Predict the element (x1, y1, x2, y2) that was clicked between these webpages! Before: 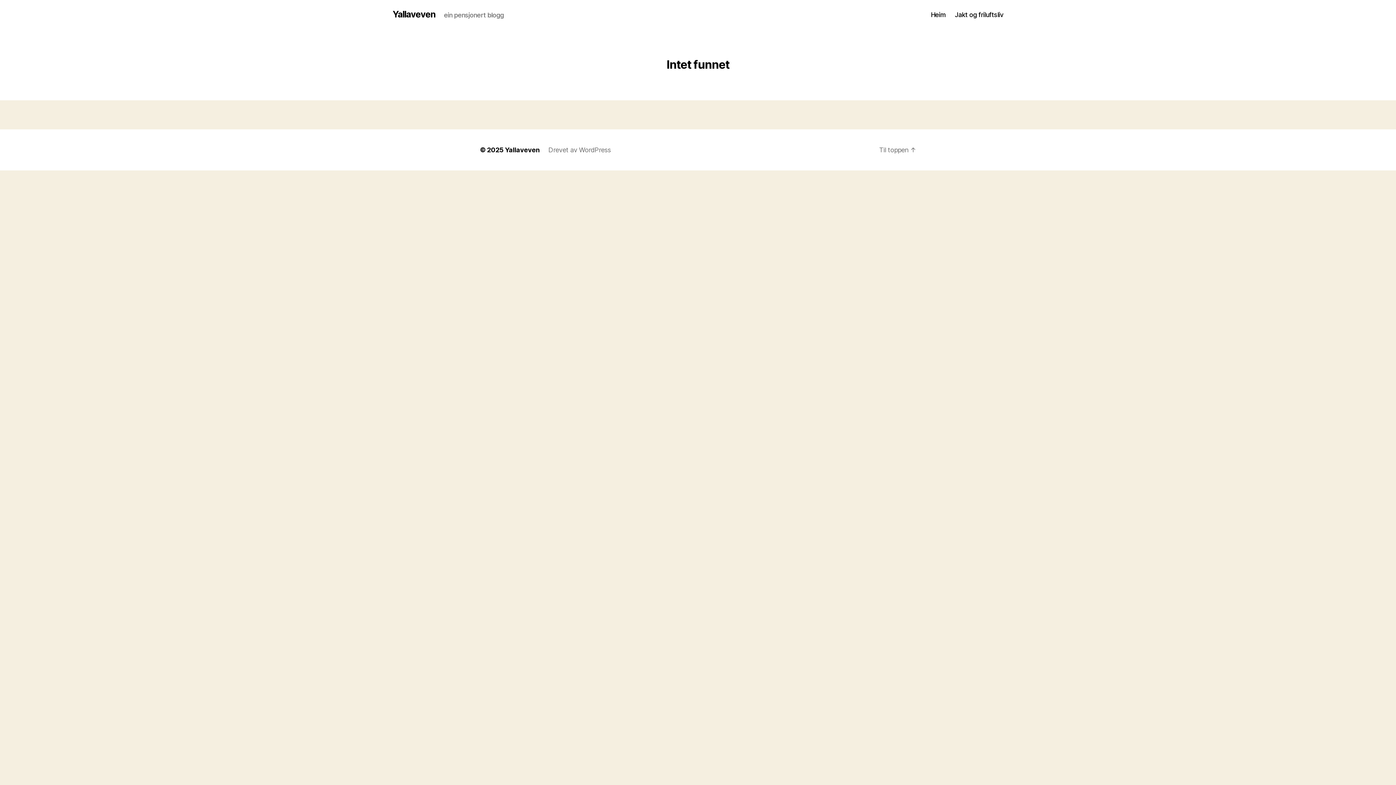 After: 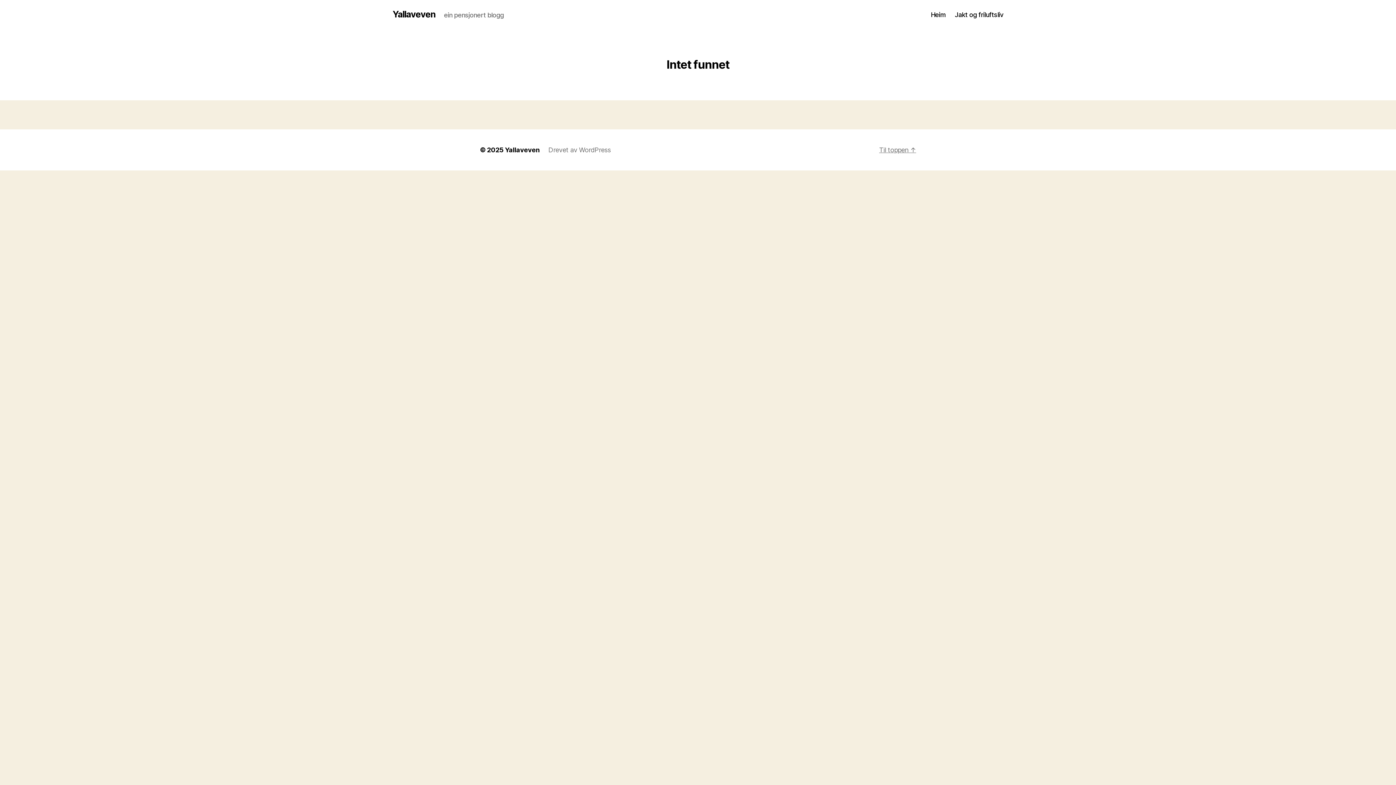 Action: bbox: (879, 146, 916, 153) label: Til toppen ↑